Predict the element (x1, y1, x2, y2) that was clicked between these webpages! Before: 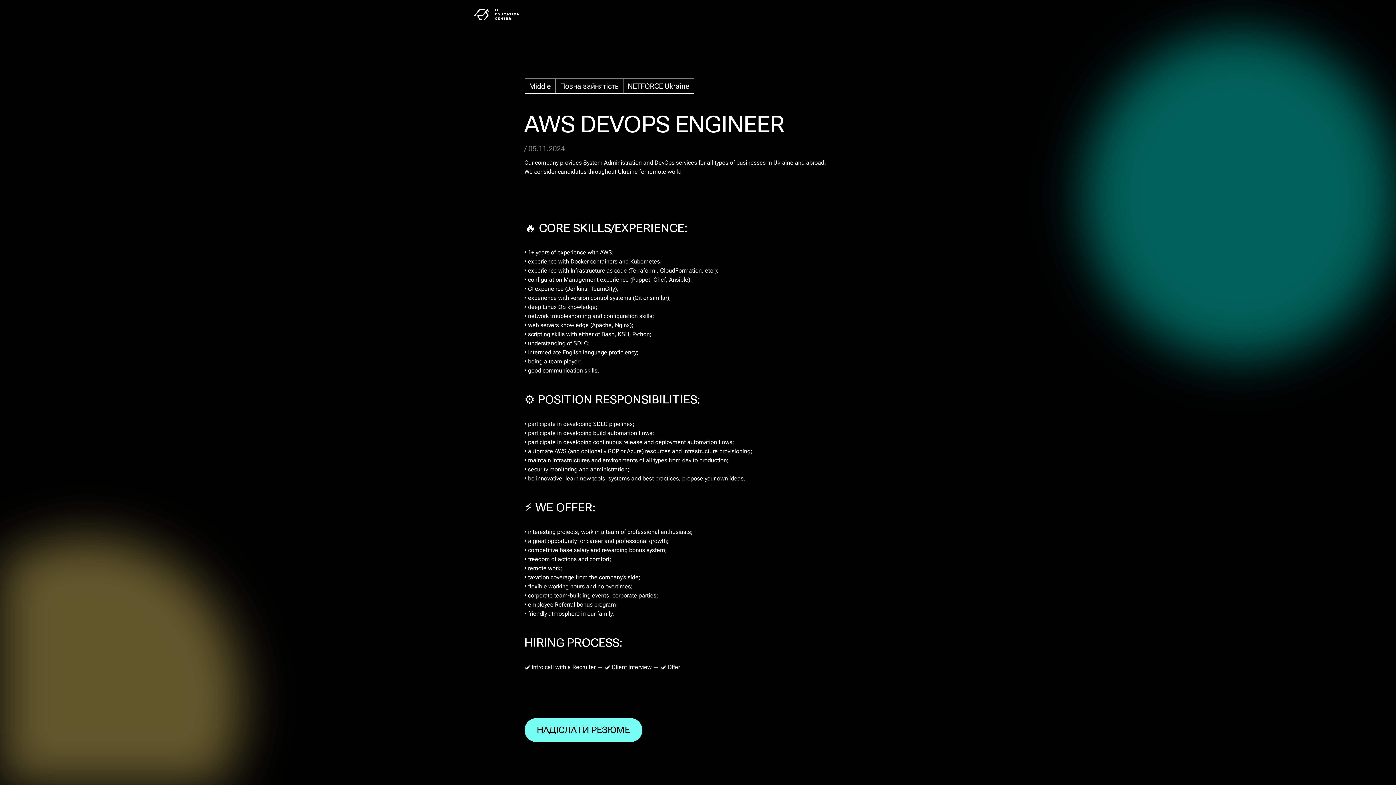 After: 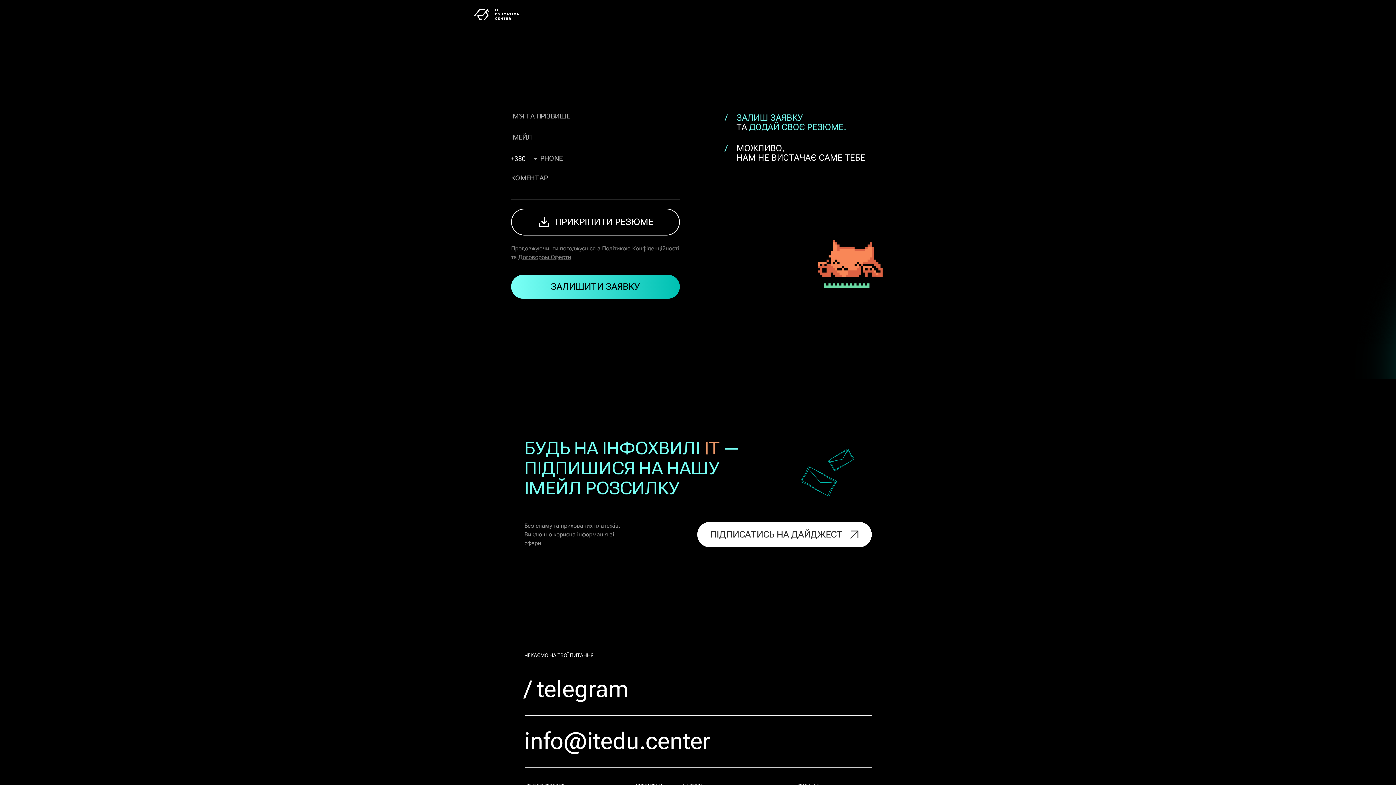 Action: label: НАДІСЛАТИ РЕЗЮМЕ bbox: (524, 718, 642, 742)